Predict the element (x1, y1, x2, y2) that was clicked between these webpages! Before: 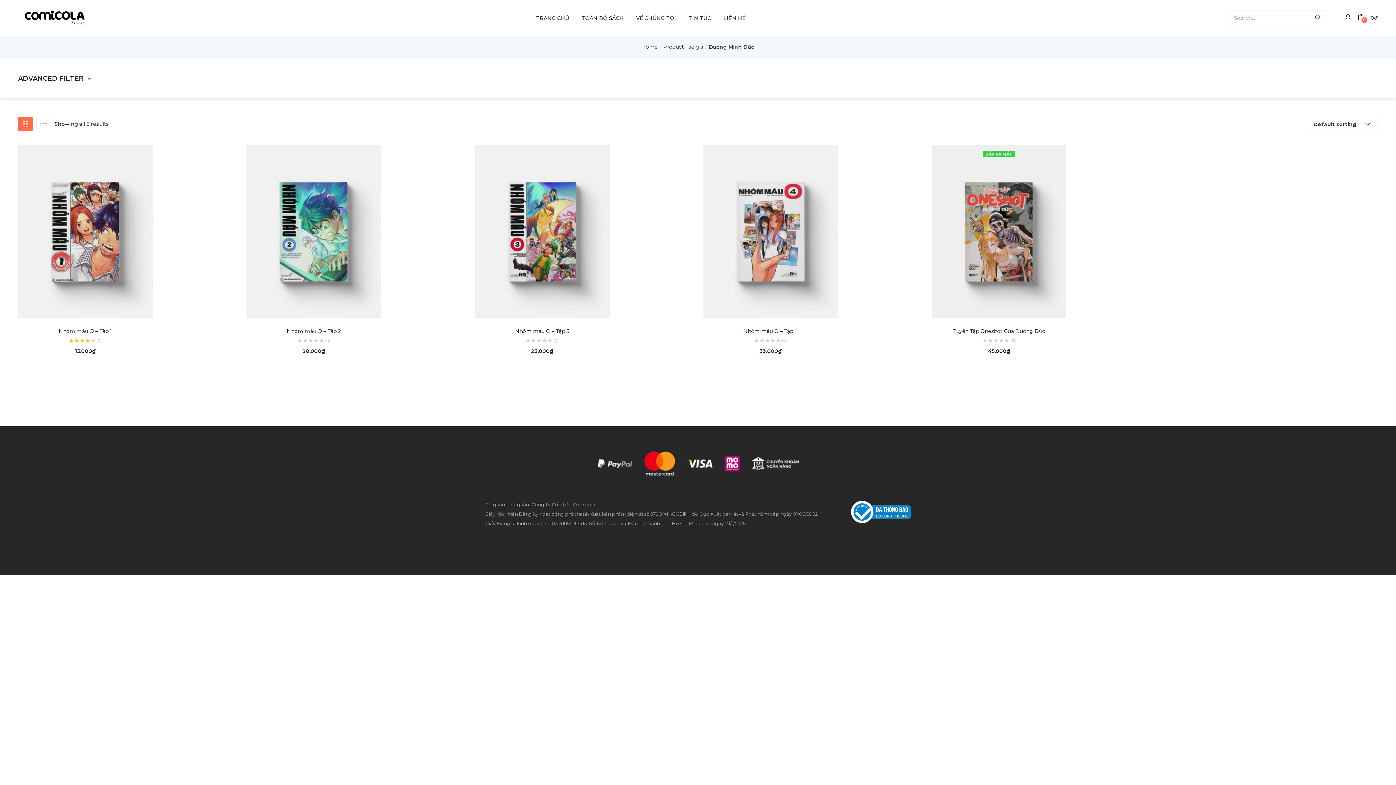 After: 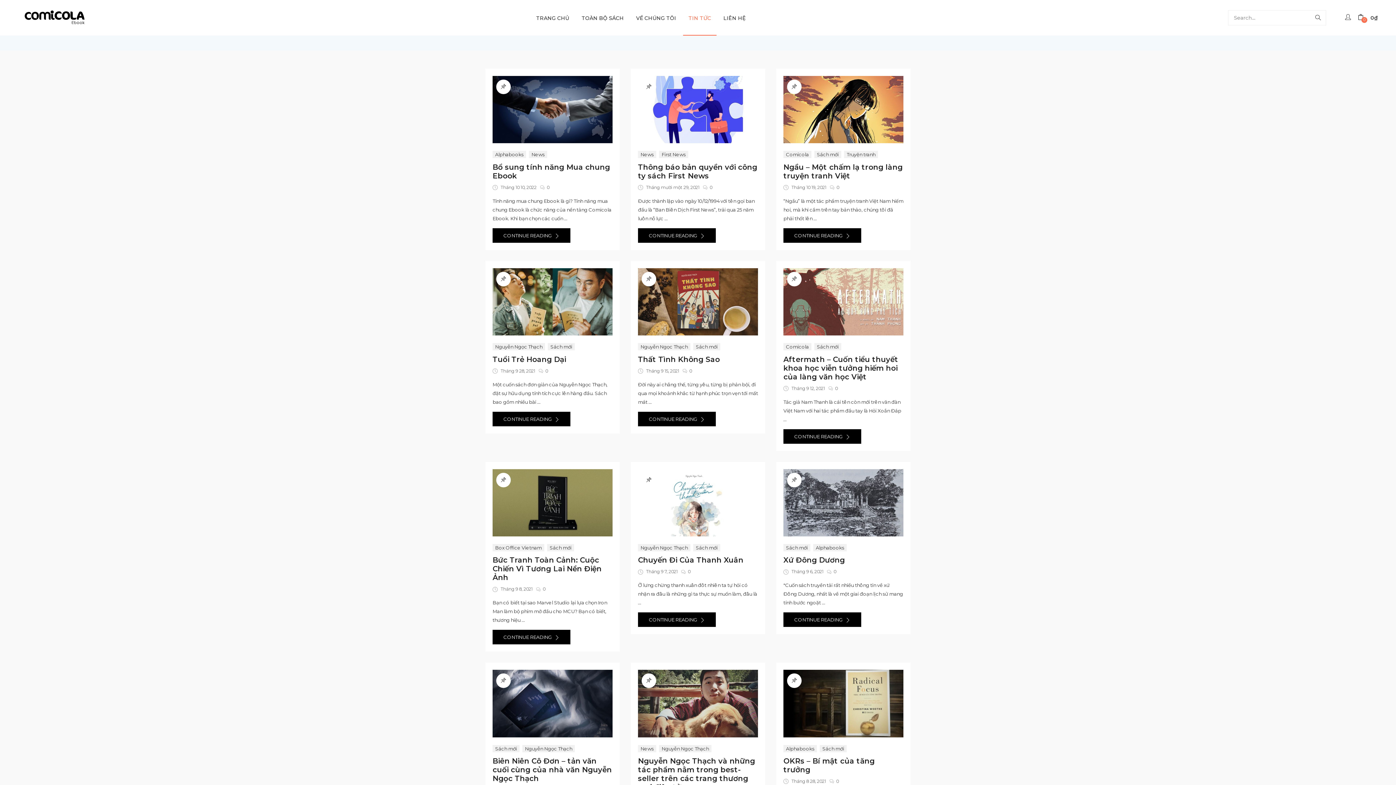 Action: bbox: (683, 0, 716, 35) label: TIN TỨC